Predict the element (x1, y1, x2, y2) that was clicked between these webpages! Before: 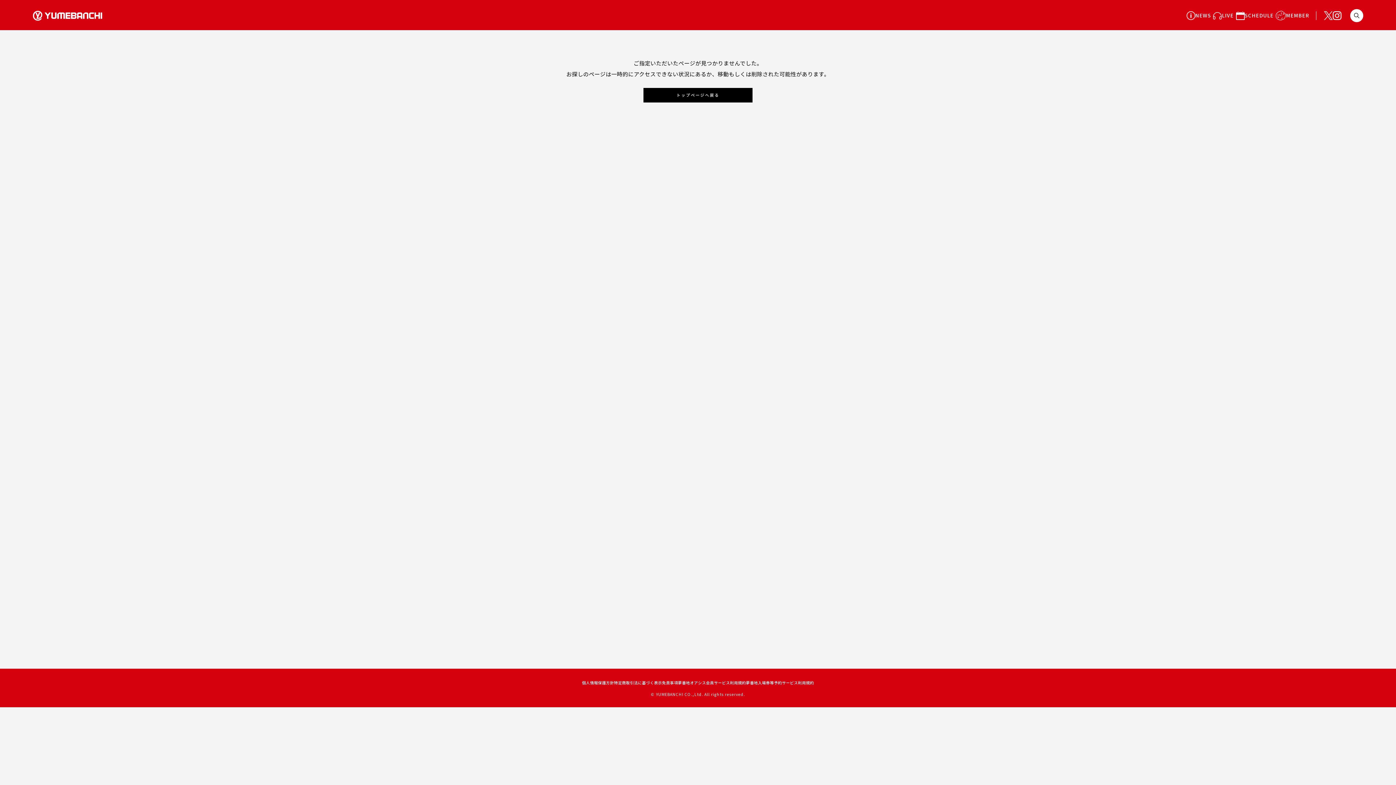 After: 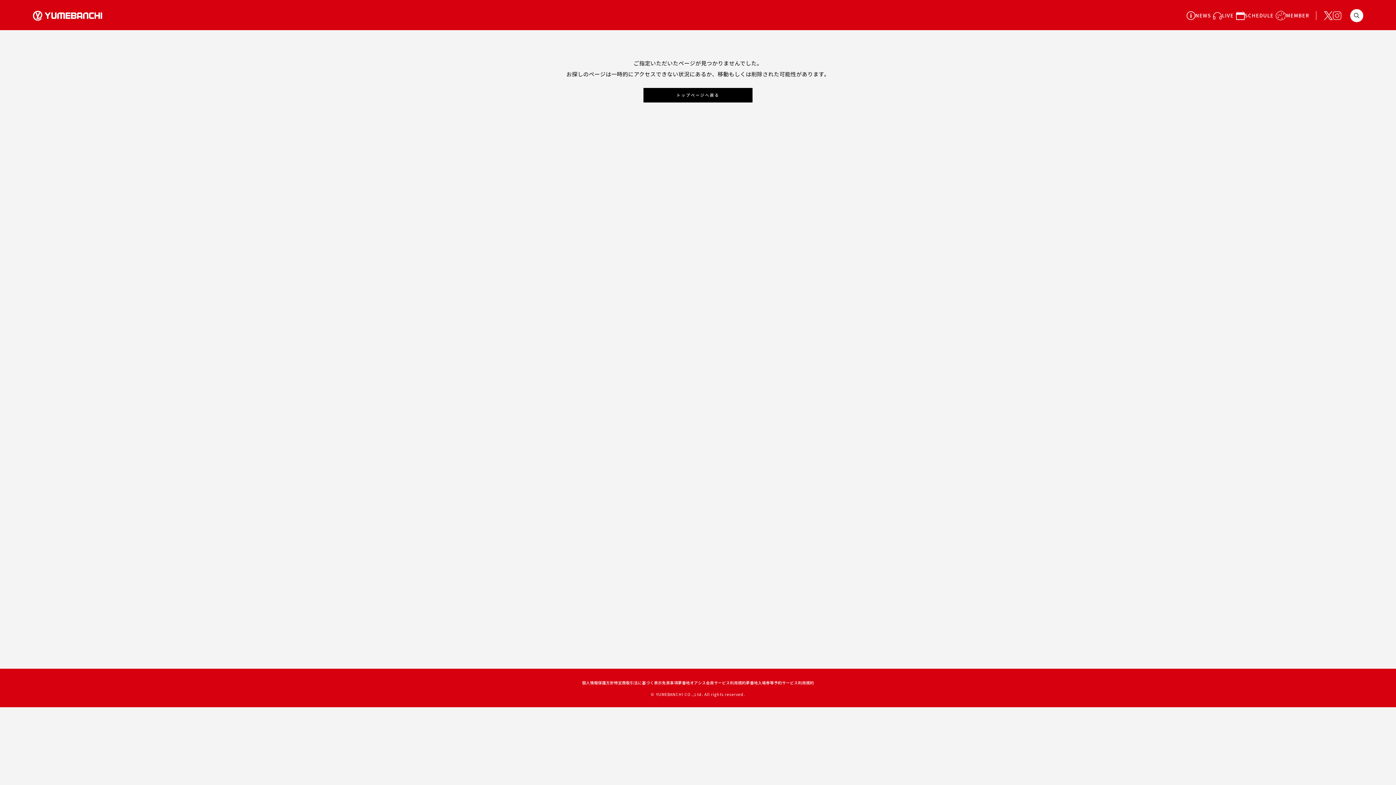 Action: bbox: (1333, 11, 1341, 19)